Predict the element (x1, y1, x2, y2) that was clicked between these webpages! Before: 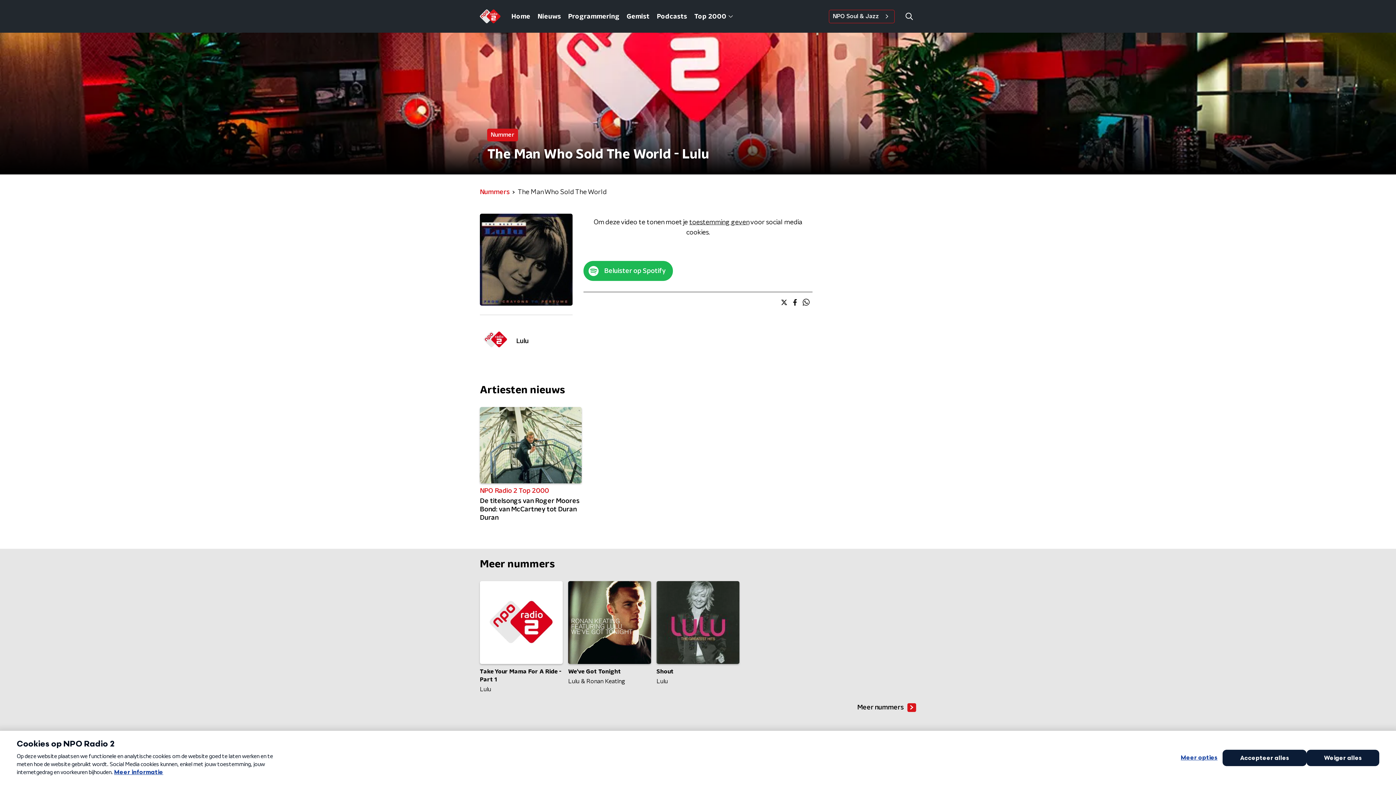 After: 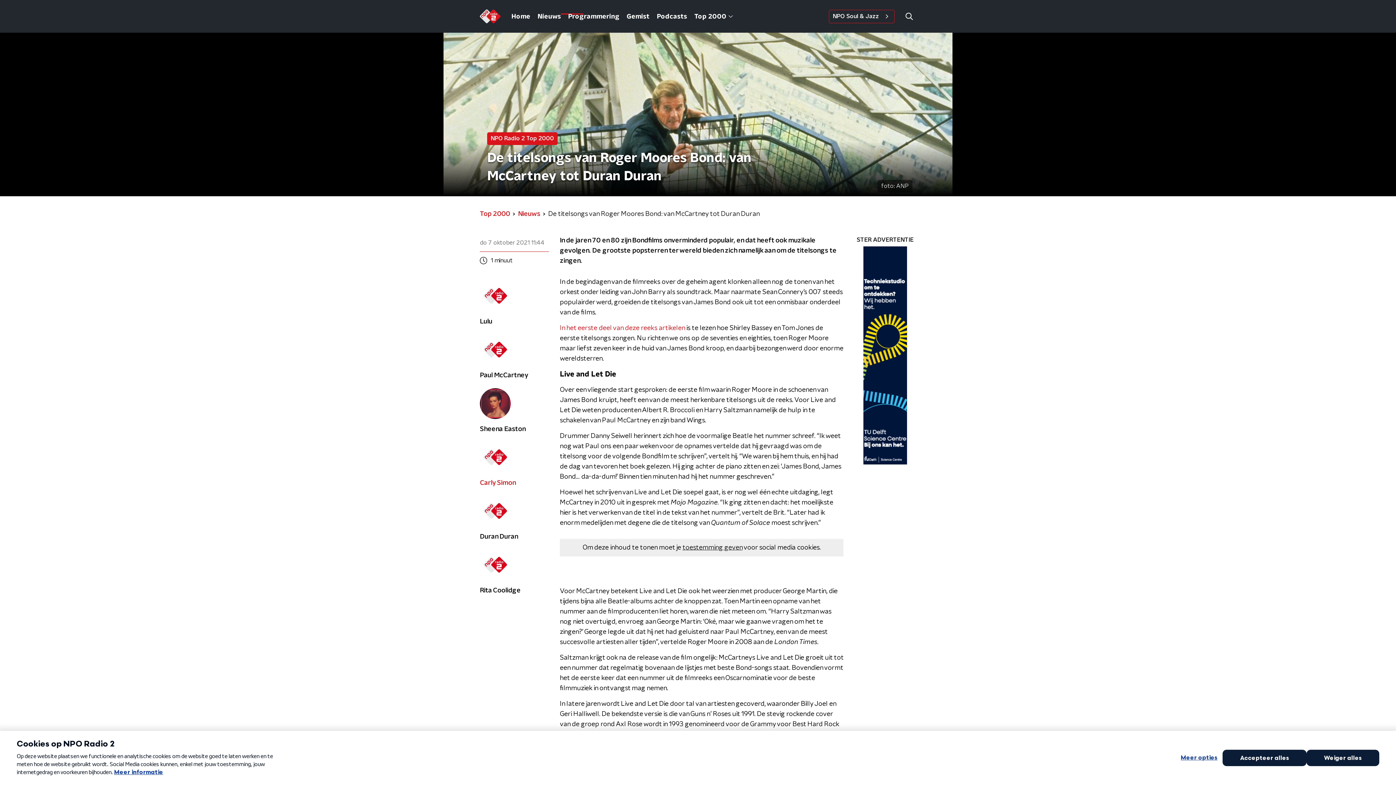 Action: bbox: (480, 407, 581, 532) label: NPO Radio 2 Top 2000

De titelsongs van Roger Moores Bond: van McCartney tot Duran Duran